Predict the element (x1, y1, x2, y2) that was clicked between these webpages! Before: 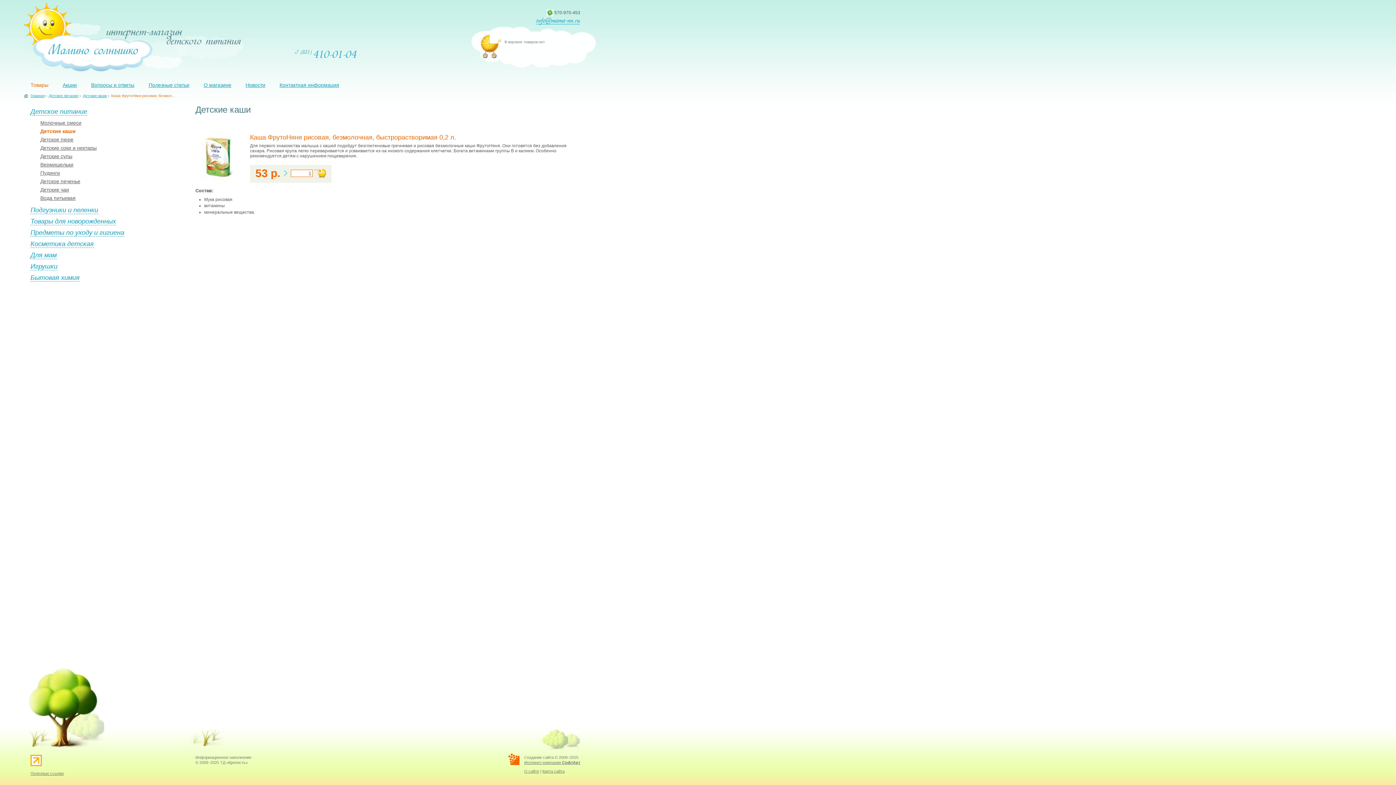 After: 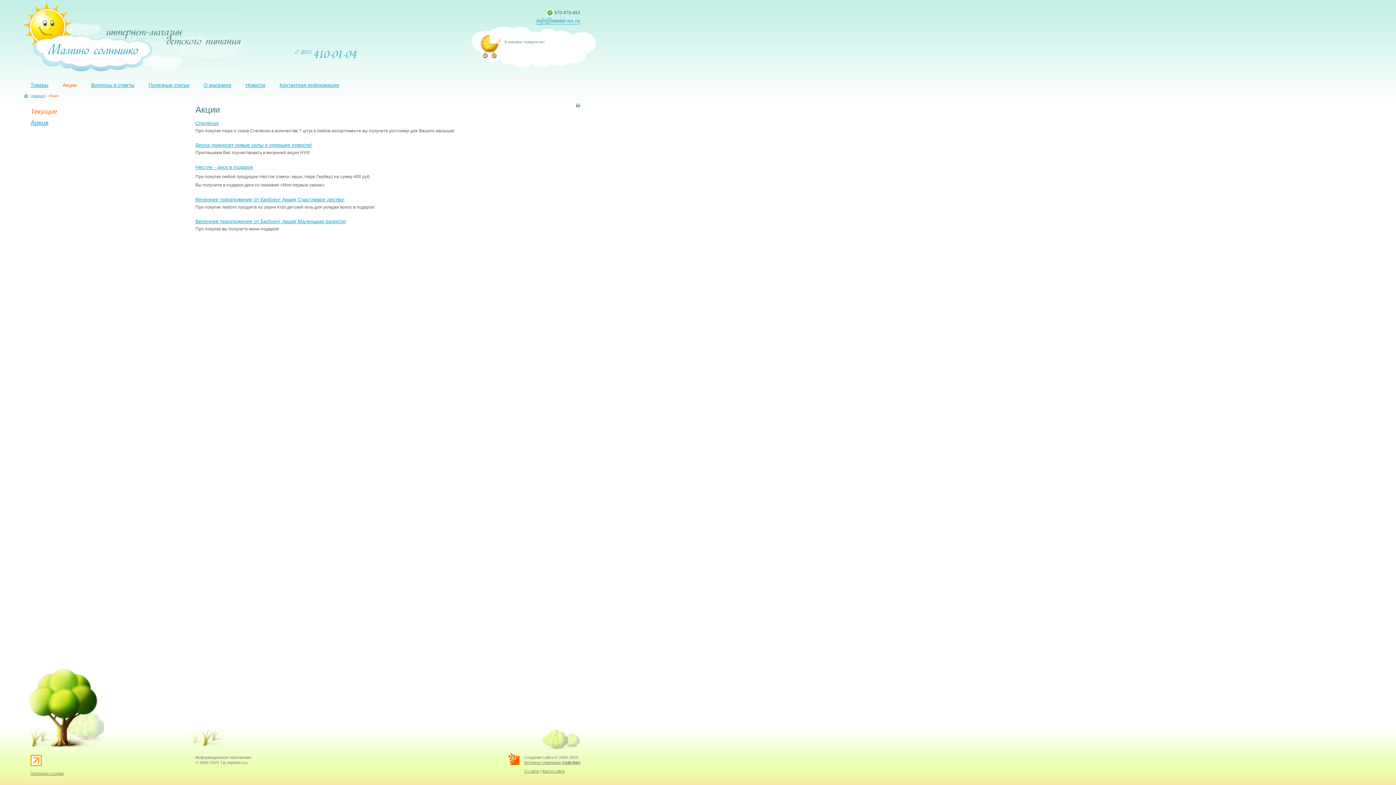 Action: label: Акции bbox: (62, 82, 76, 88)